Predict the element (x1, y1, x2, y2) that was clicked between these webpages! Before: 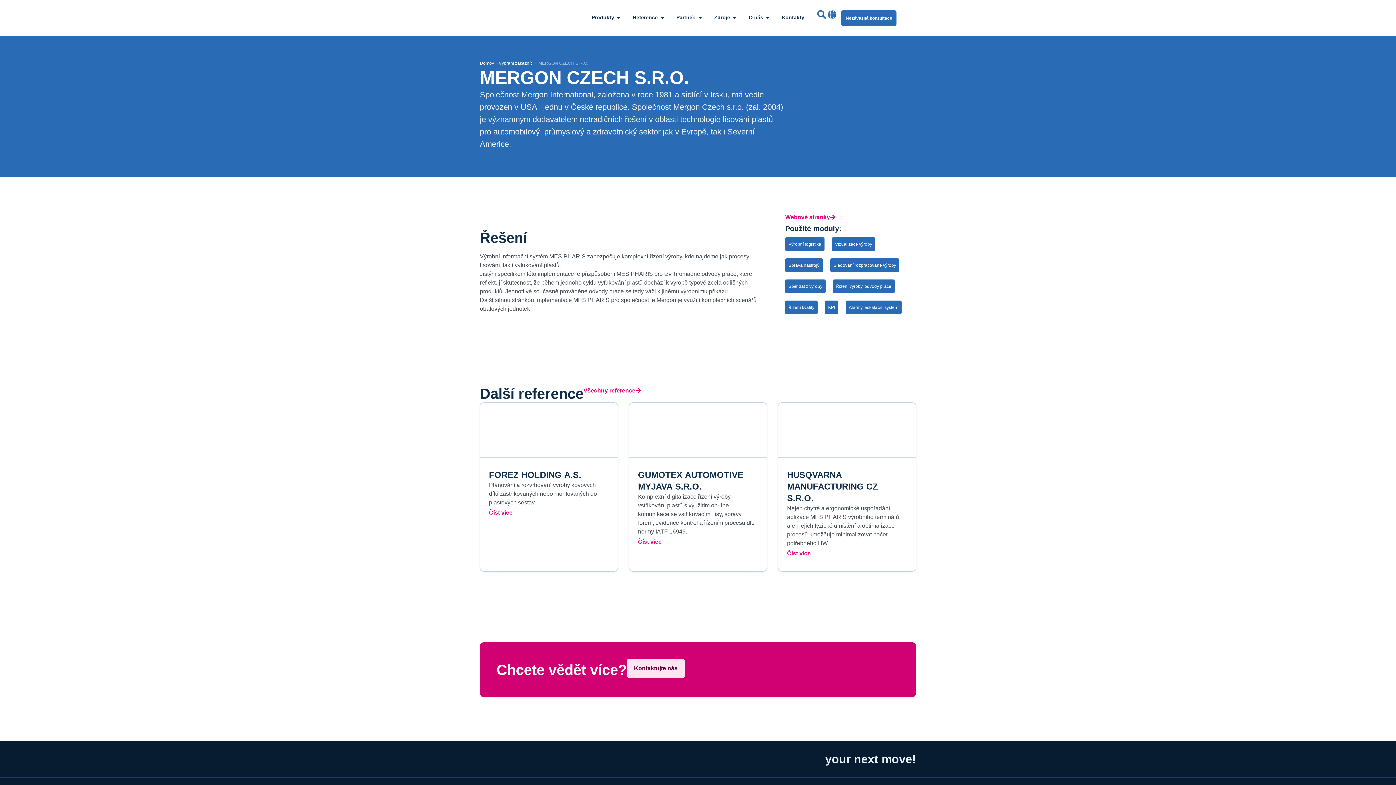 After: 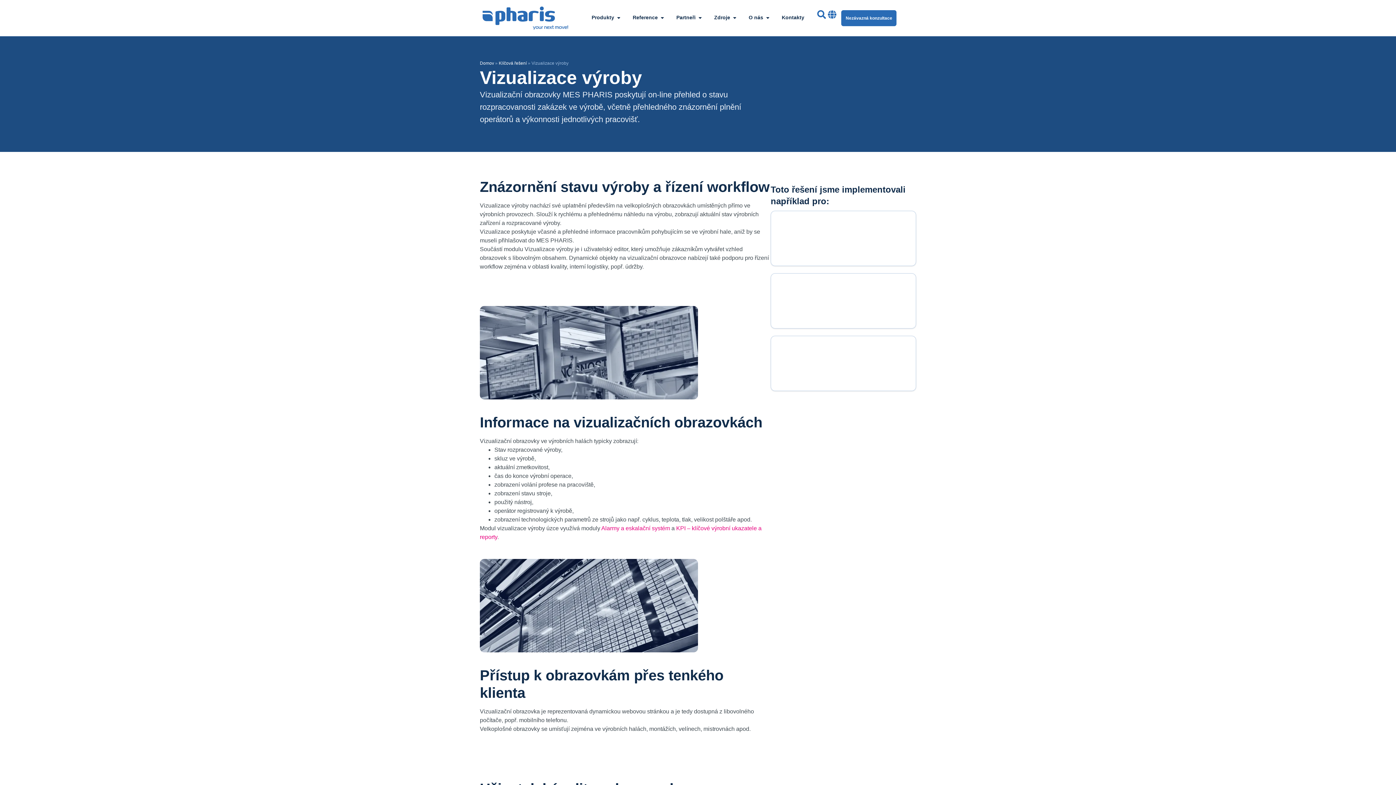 Action: label: Vizualizace výroby bbox: (832, 237, 875, 251)